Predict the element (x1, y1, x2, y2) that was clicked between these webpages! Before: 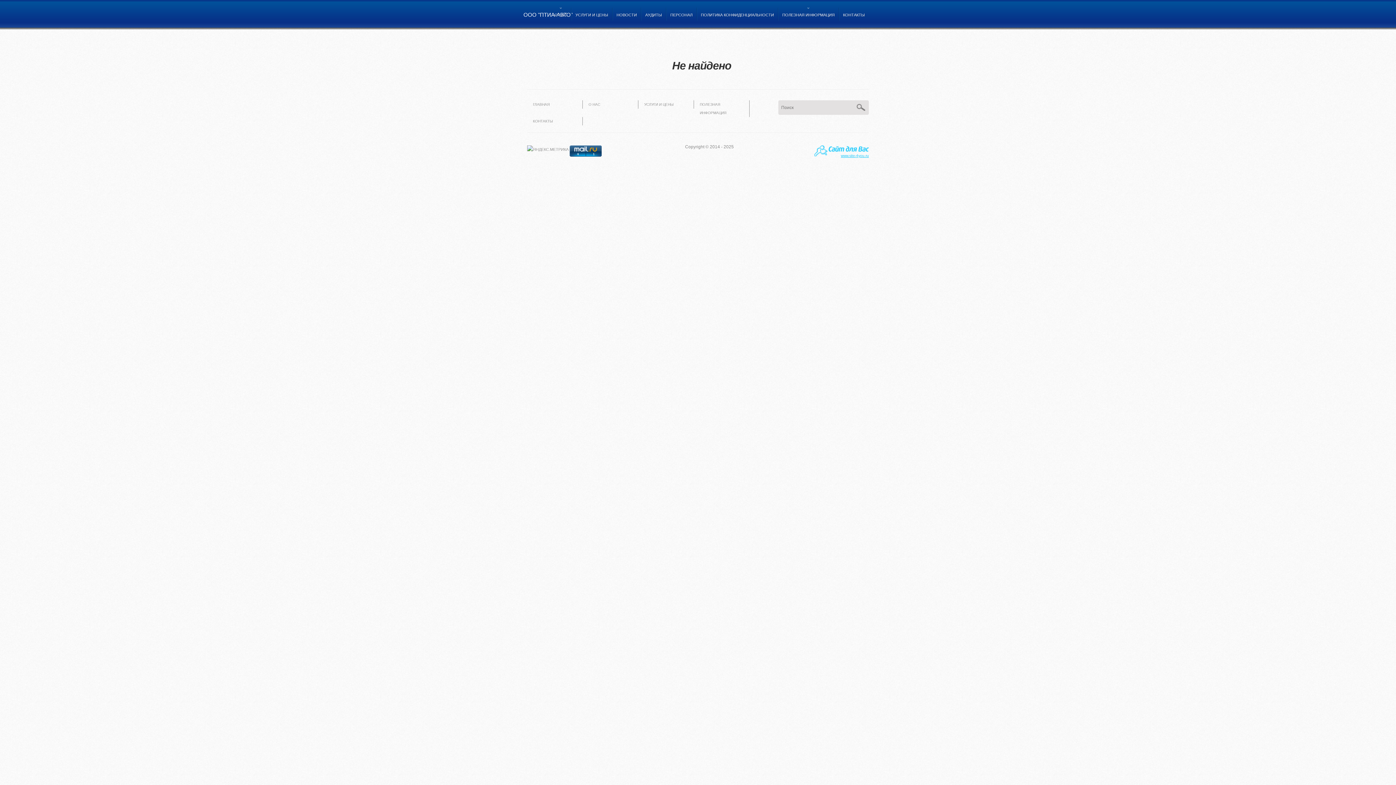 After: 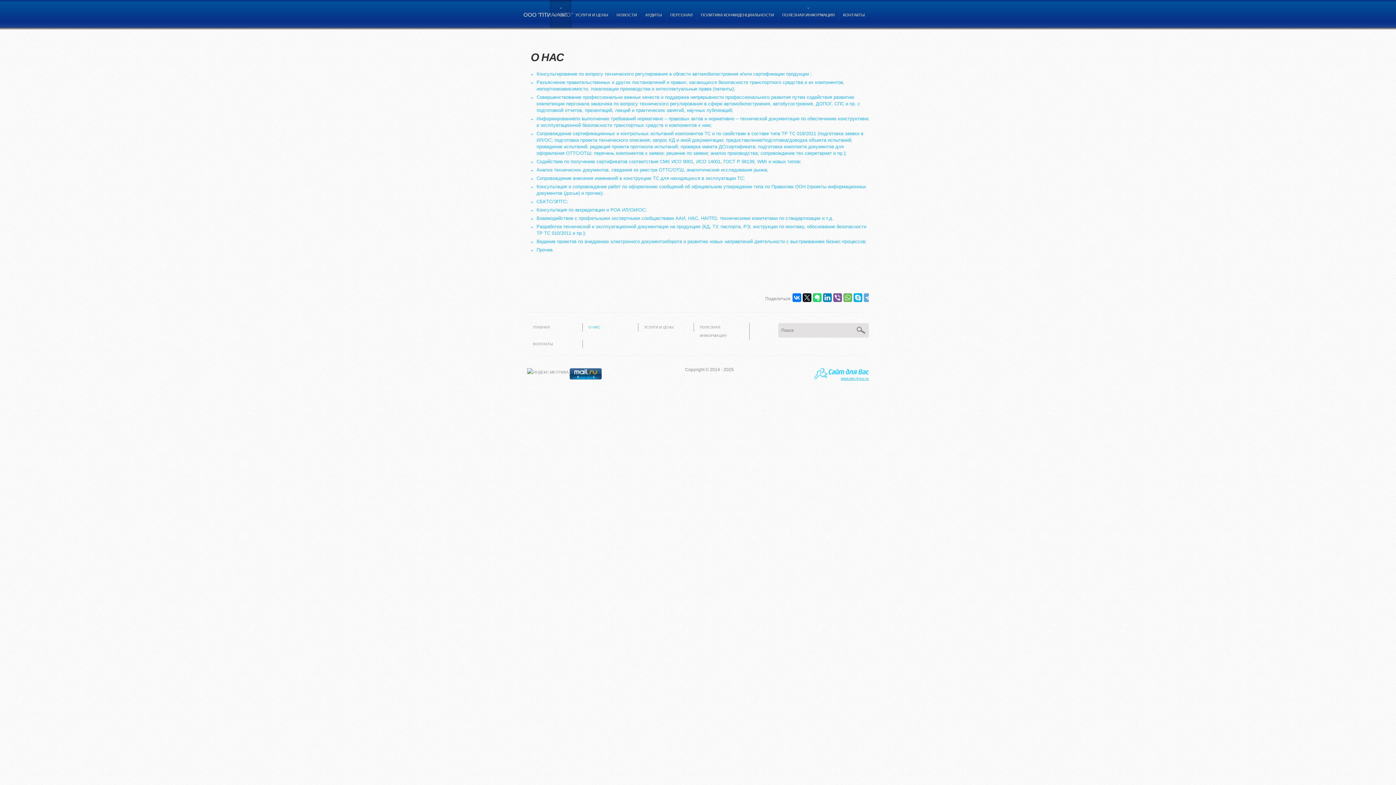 Action: label: О НАС
» bbox: (552, 0, 569, 27)